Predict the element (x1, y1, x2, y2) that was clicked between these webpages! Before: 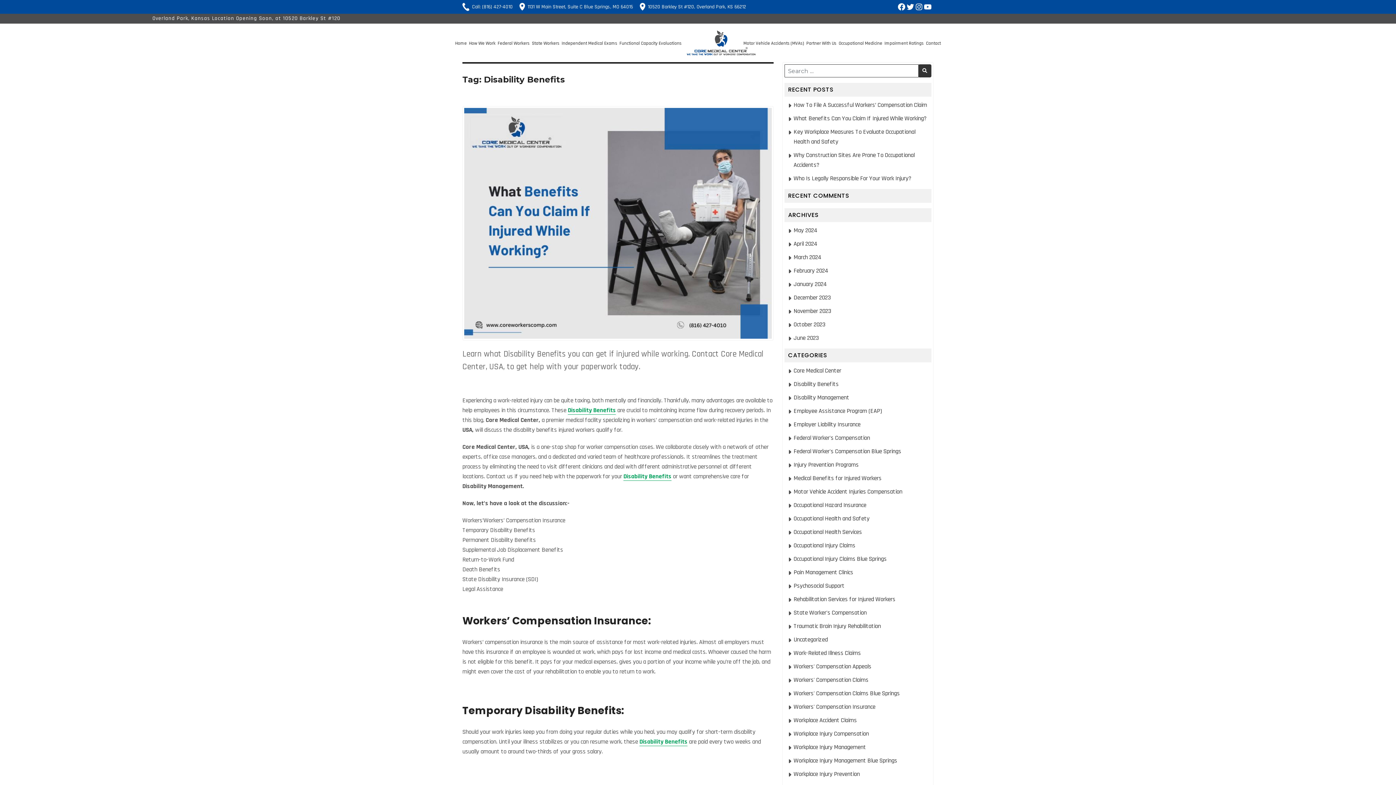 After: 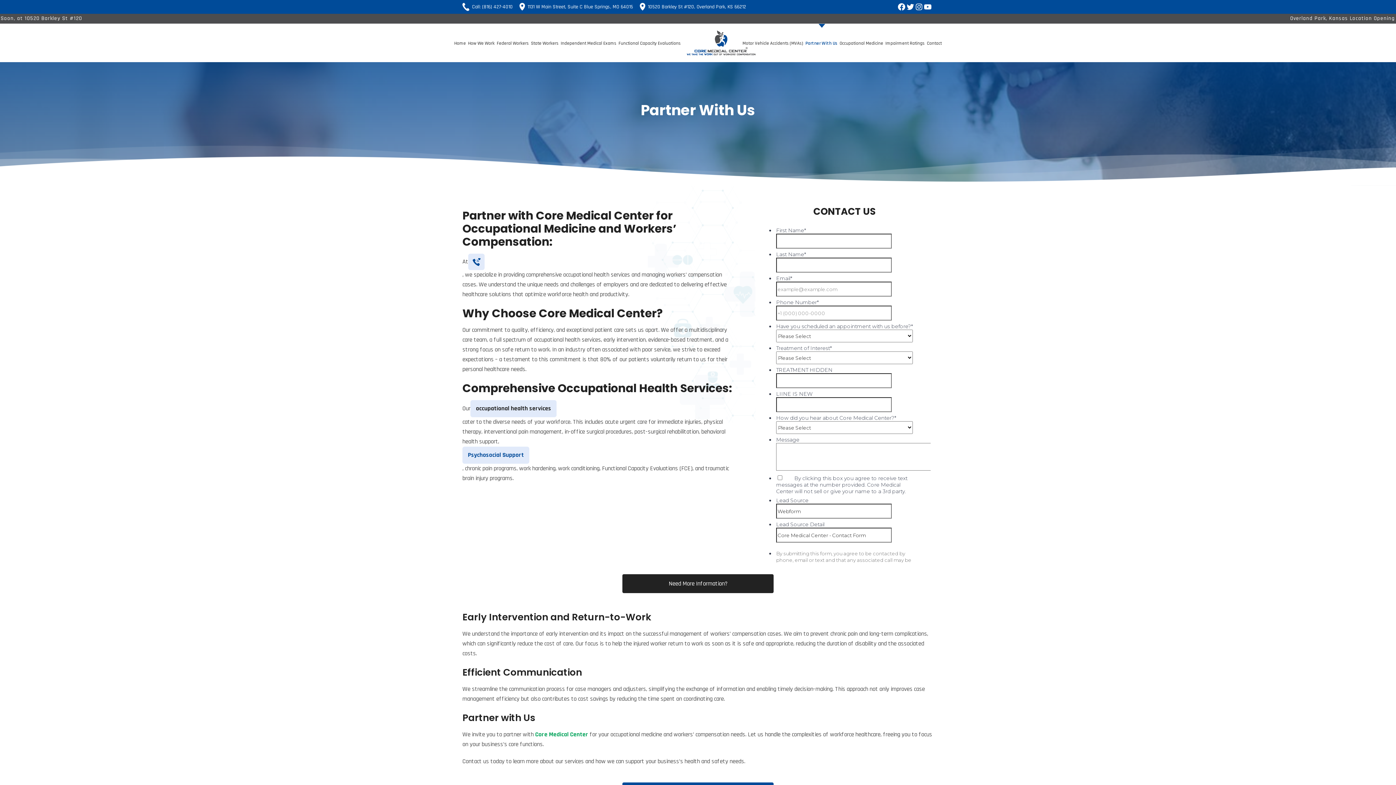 Action: bbox: (806, 40, 836, 46) label: Partner With Us